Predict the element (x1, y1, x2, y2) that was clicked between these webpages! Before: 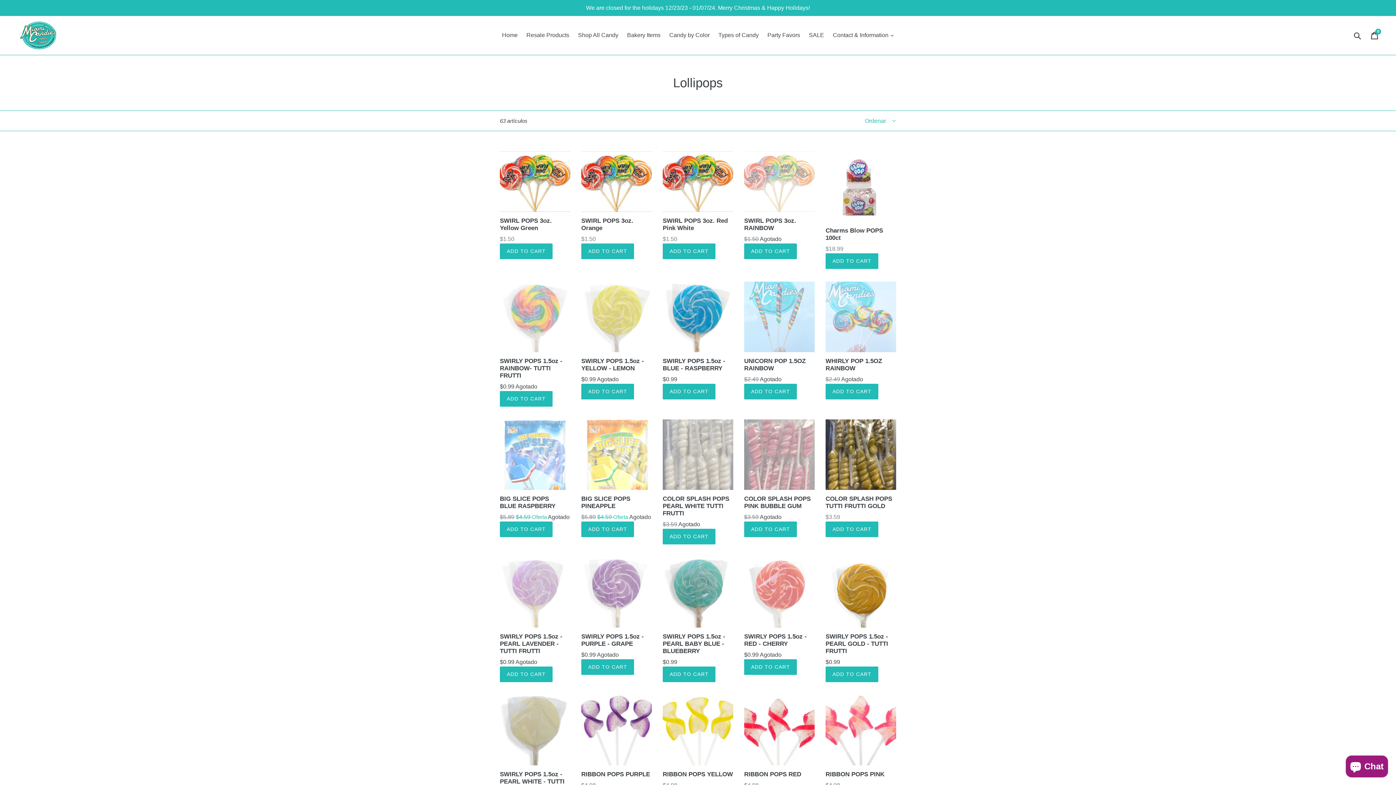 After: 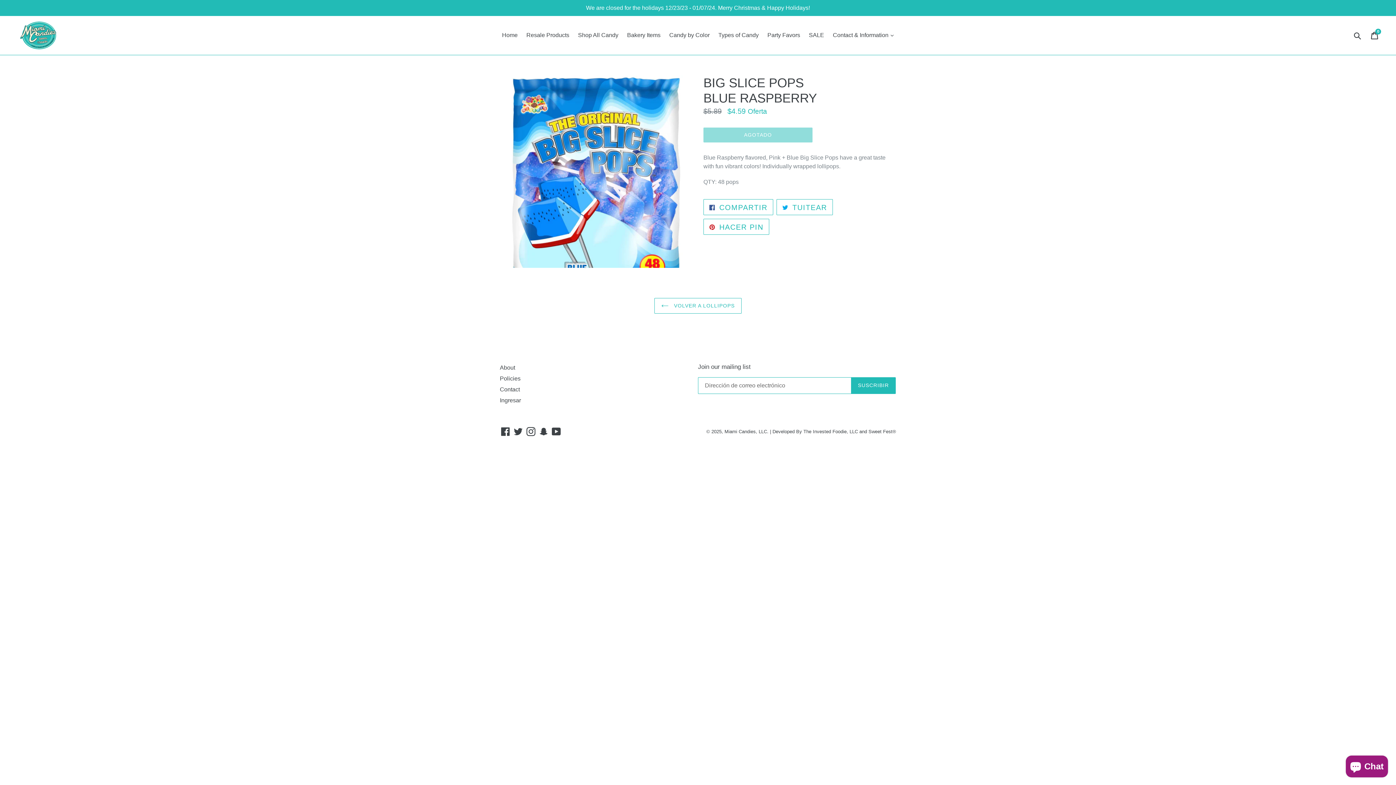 Action: label: BIG SLICE POPS
BLUE RASPBERRY
Precio habitual
$5.89 $4.59 Oferta Agotado
ADD TO CART bbox: (500, 419, 570, 537)